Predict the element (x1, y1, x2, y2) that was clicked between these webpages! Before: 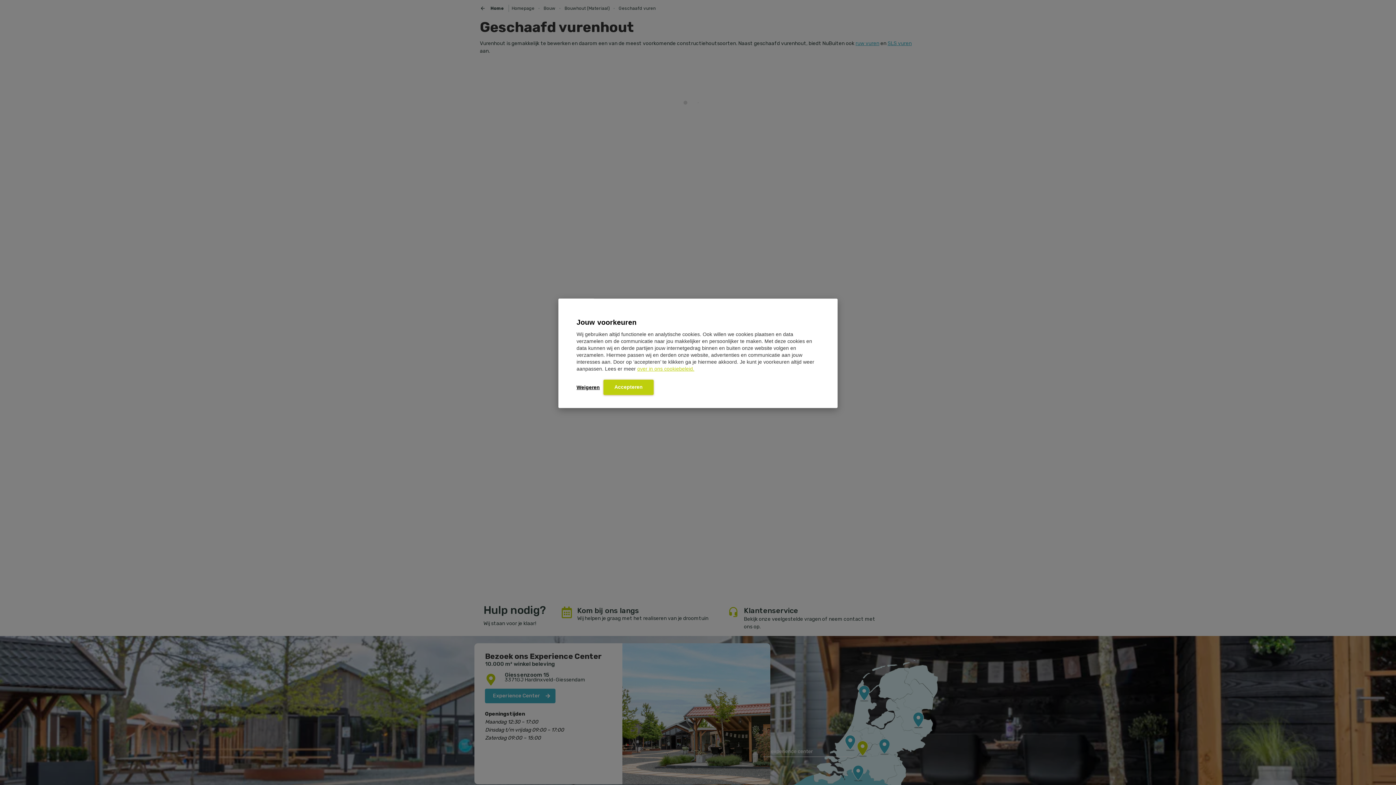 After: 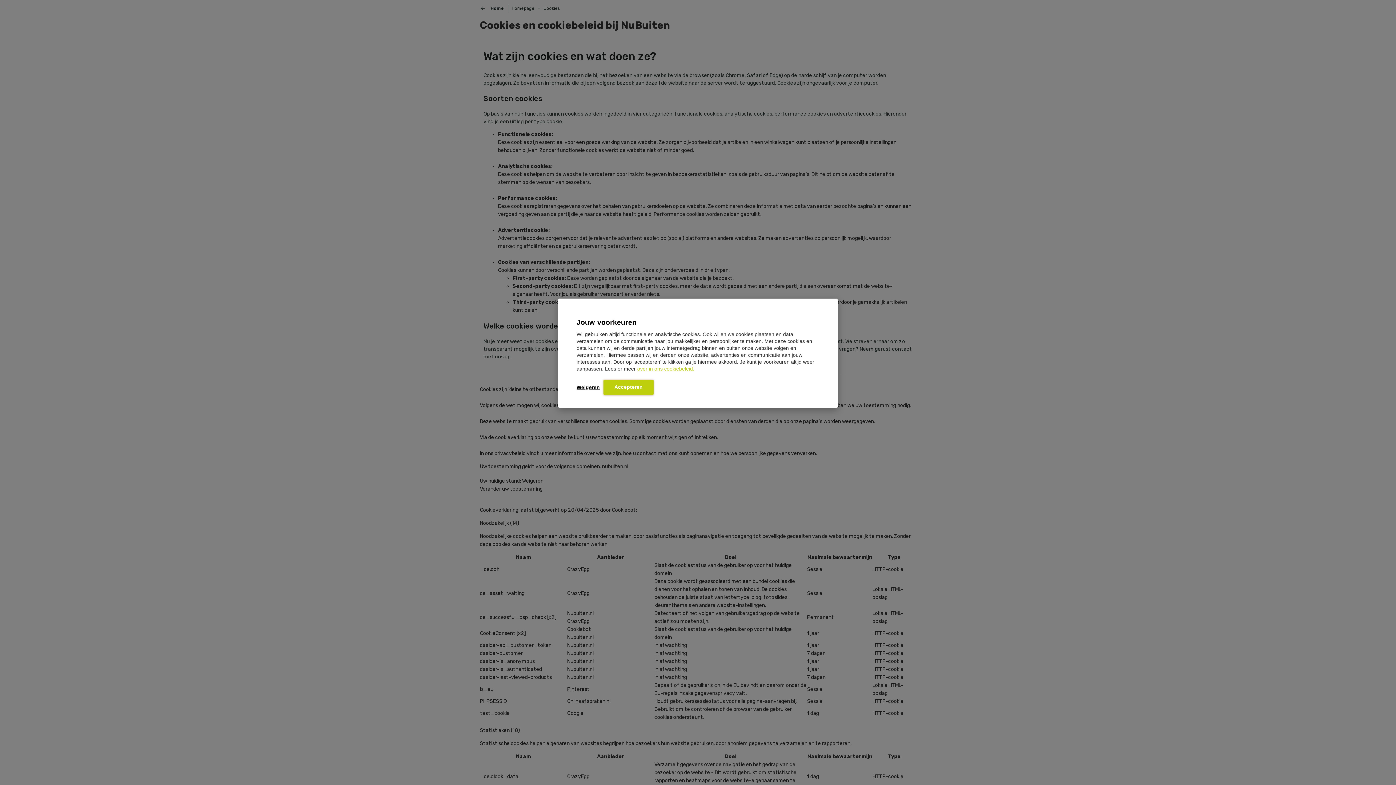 Action: bbox: (637, 365, 694, 371) label: over in ons cookiebeleid.